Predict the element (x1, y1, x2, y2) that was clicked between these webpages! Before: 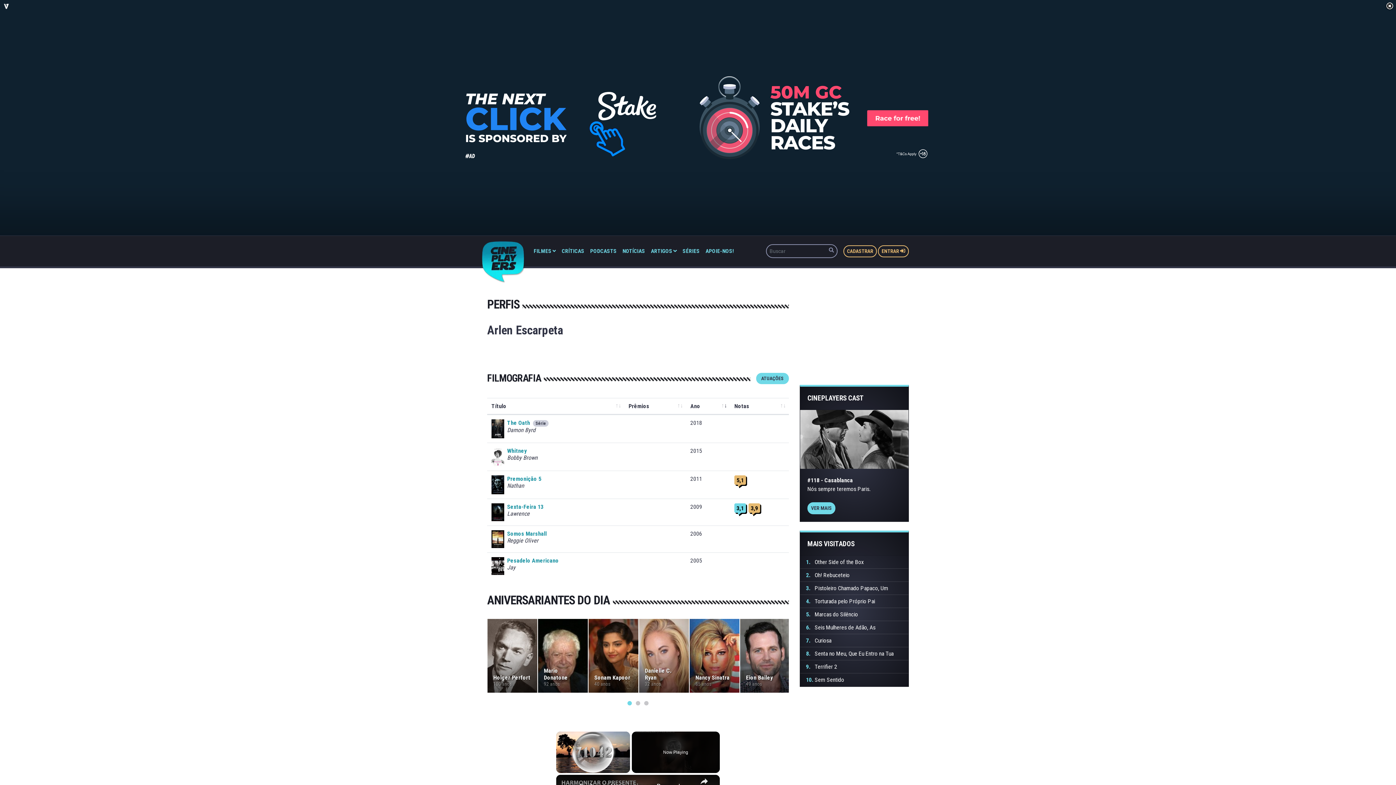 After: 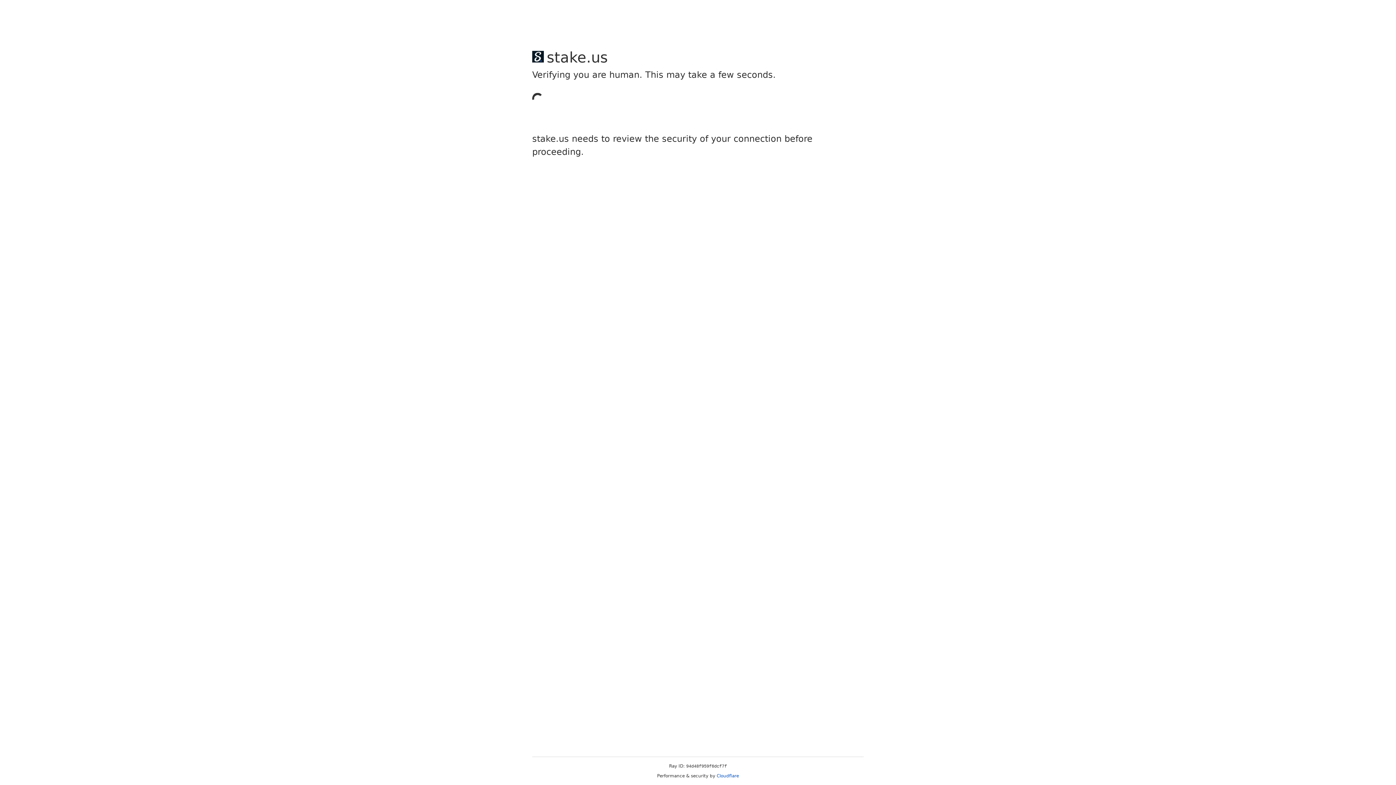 Action: bbox: (538, 619, 588, 695) label: Mario Donatone
92 anos